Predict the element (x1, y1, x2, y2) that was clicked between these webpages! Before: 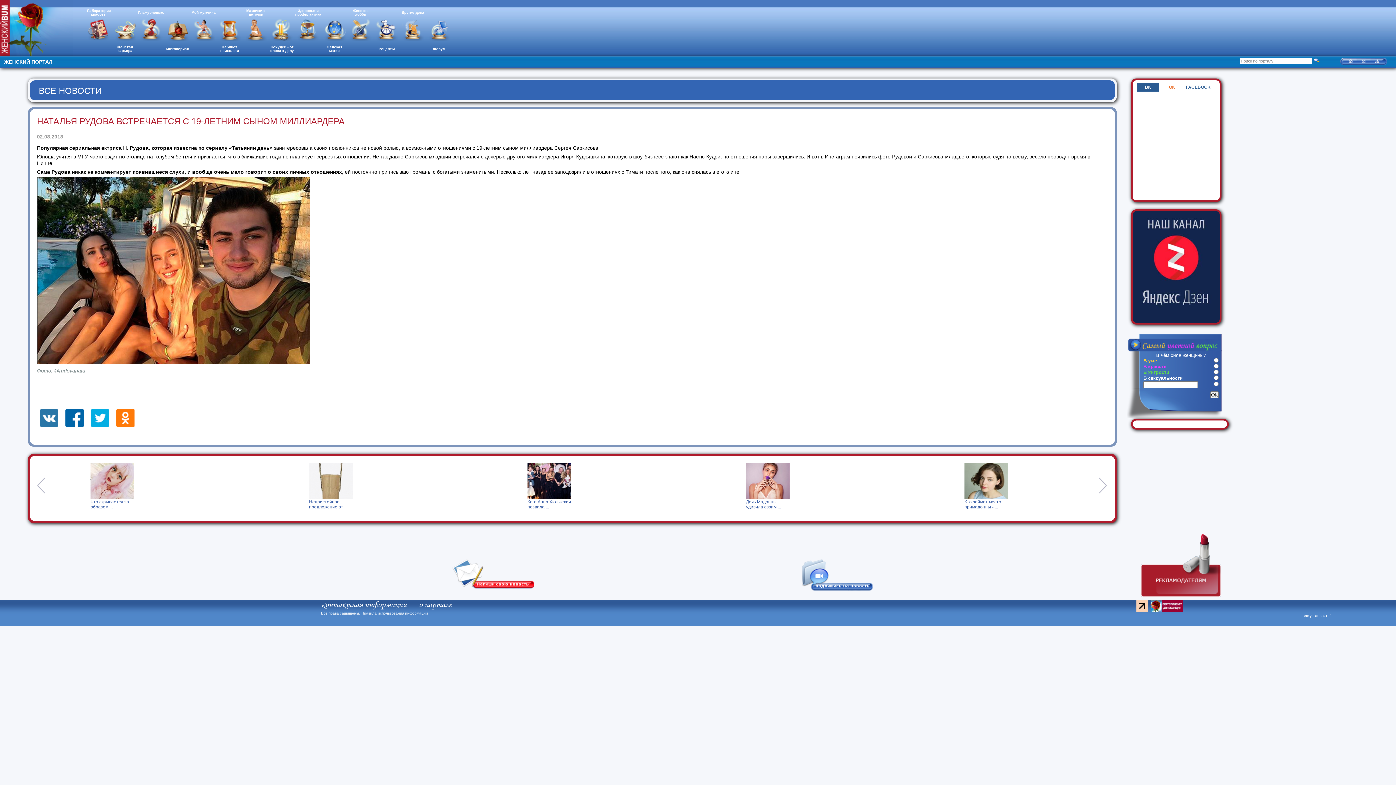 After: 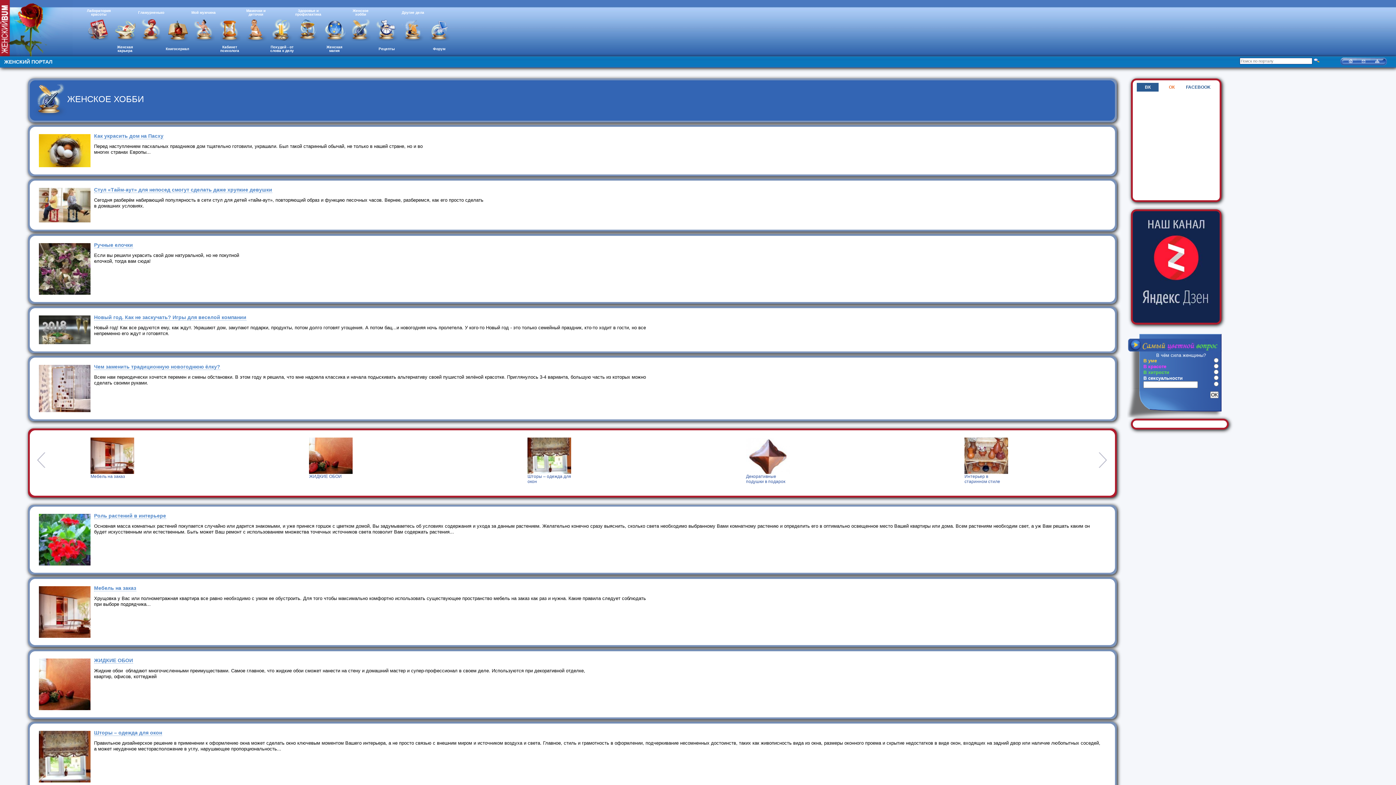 Action: bbox: (347, 38, 373, 42)